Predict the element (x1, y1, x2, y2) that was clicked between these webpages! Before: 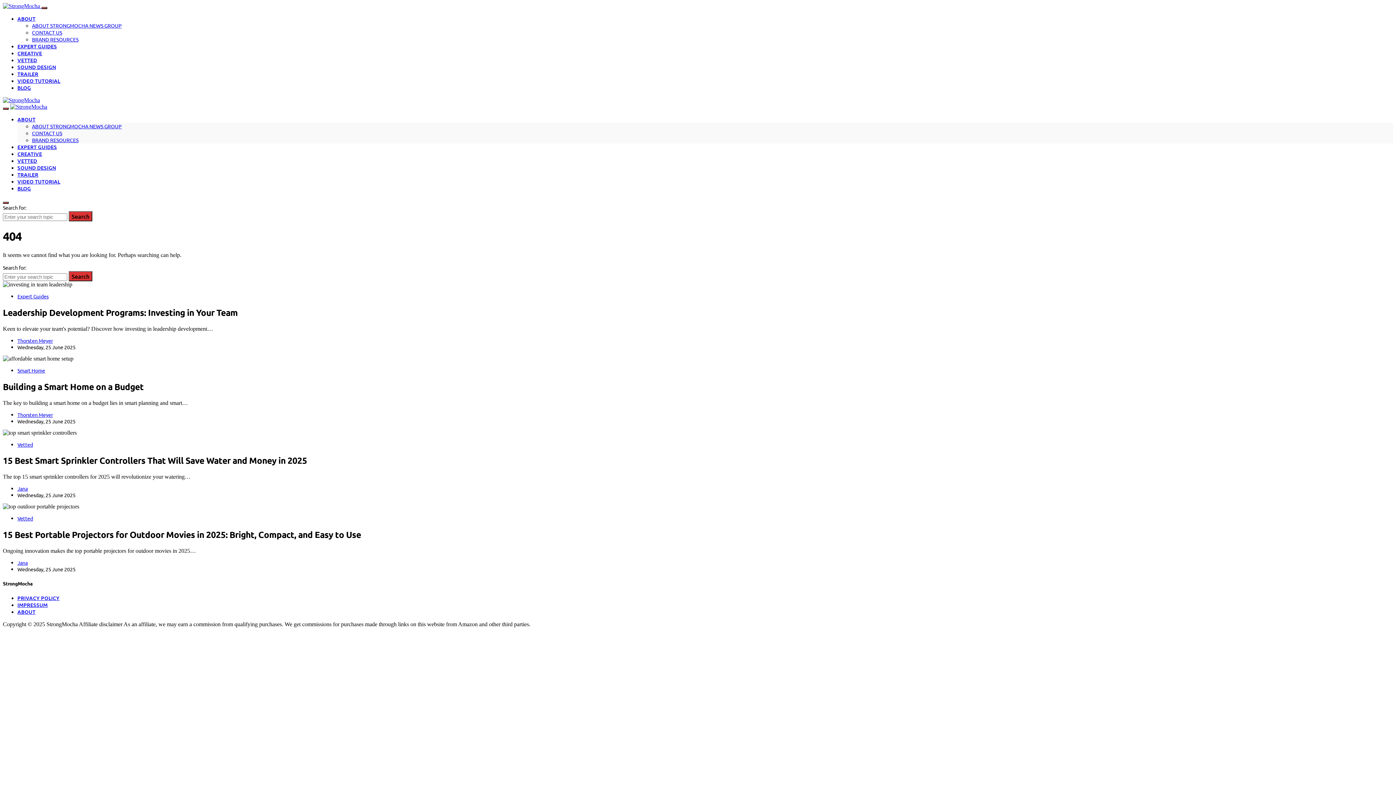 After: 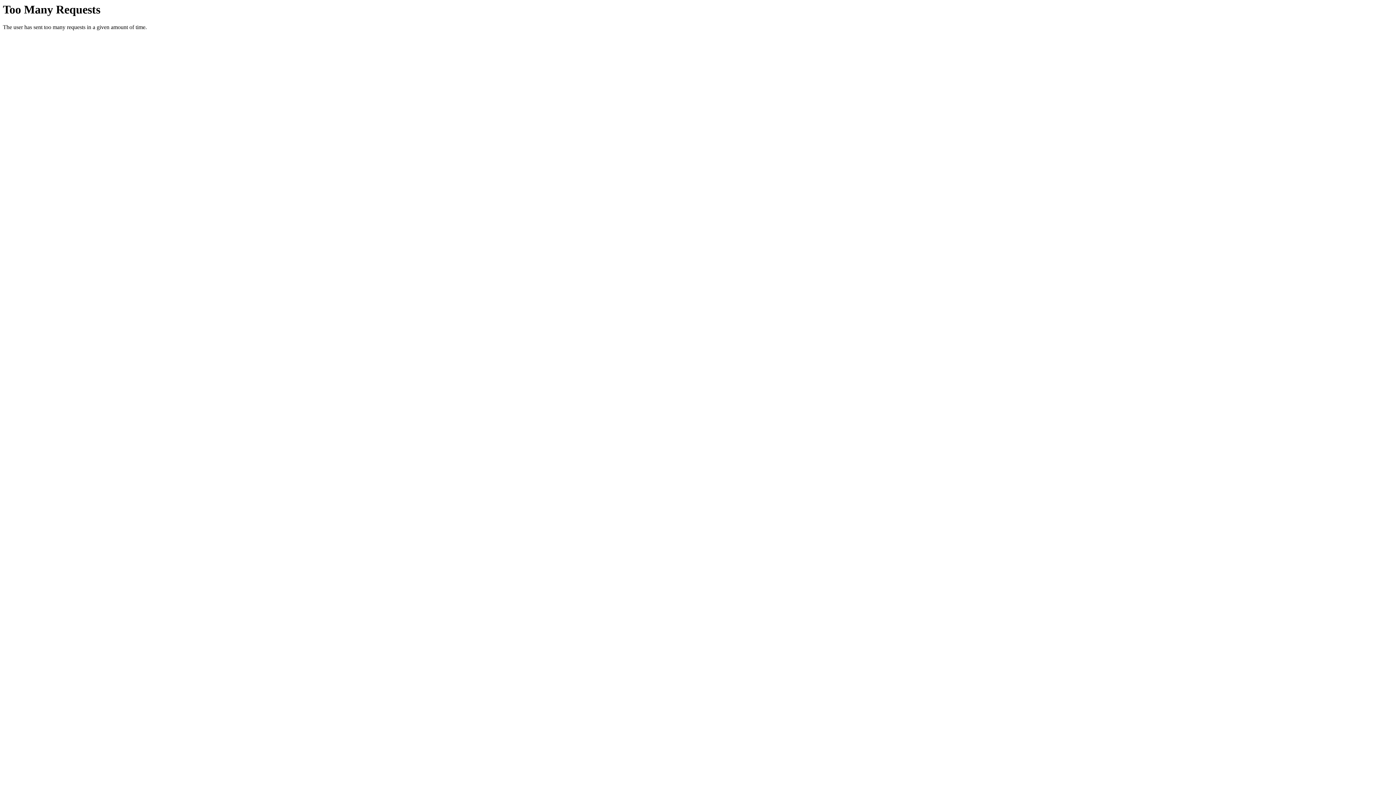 Action: label: Thorsten Meyer bbox: (17, 337, 52, 343)